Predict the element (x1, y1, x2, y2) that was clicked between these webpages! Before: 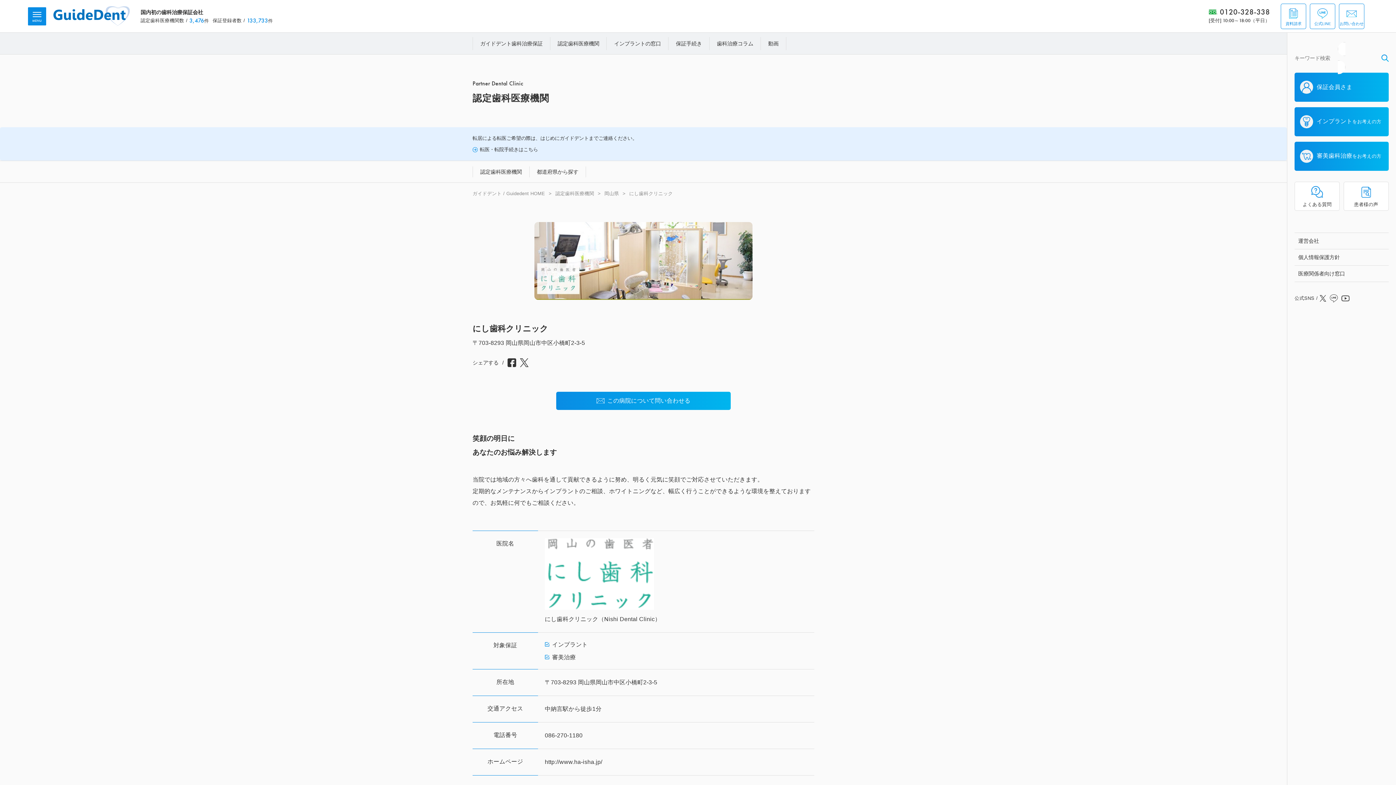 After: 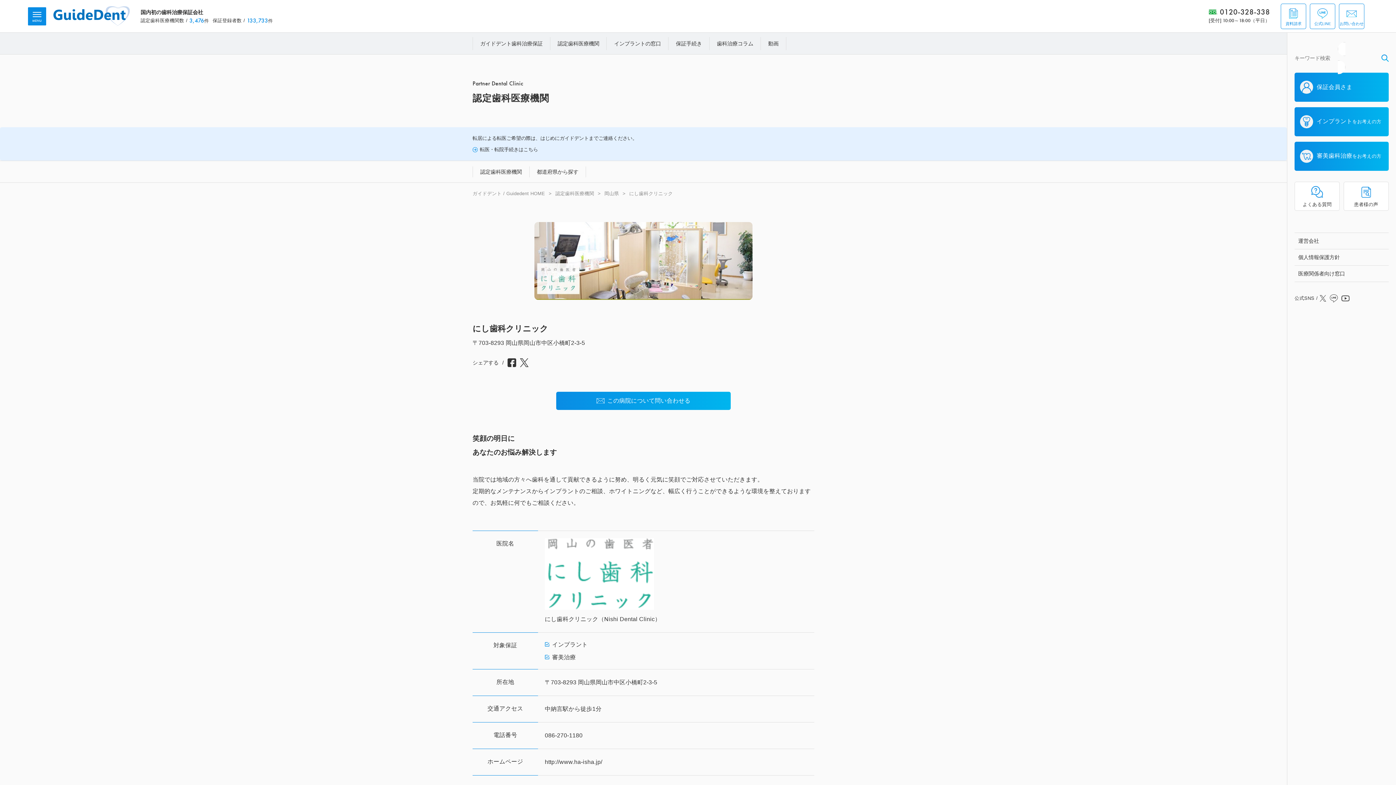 Action: bbox: (1319, 295, 1326, 301)